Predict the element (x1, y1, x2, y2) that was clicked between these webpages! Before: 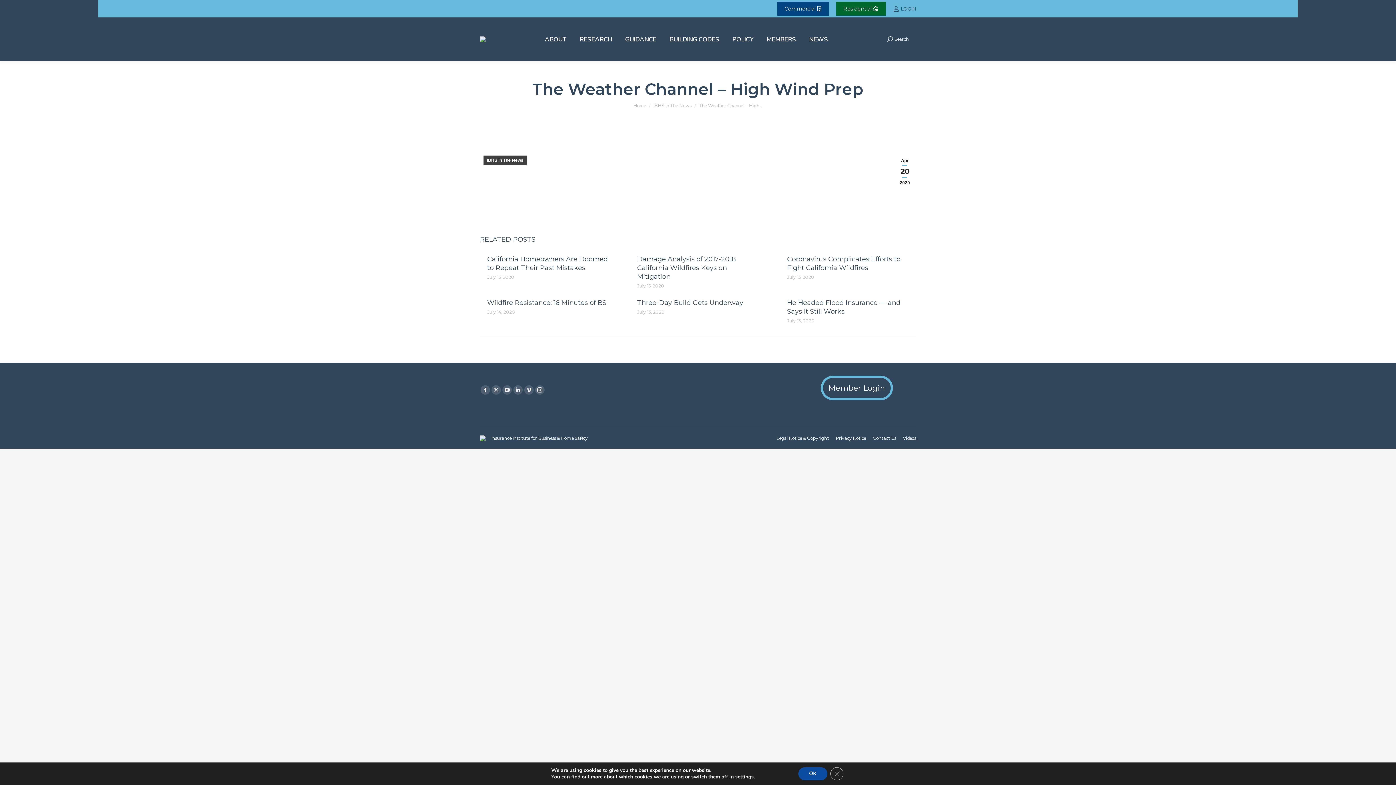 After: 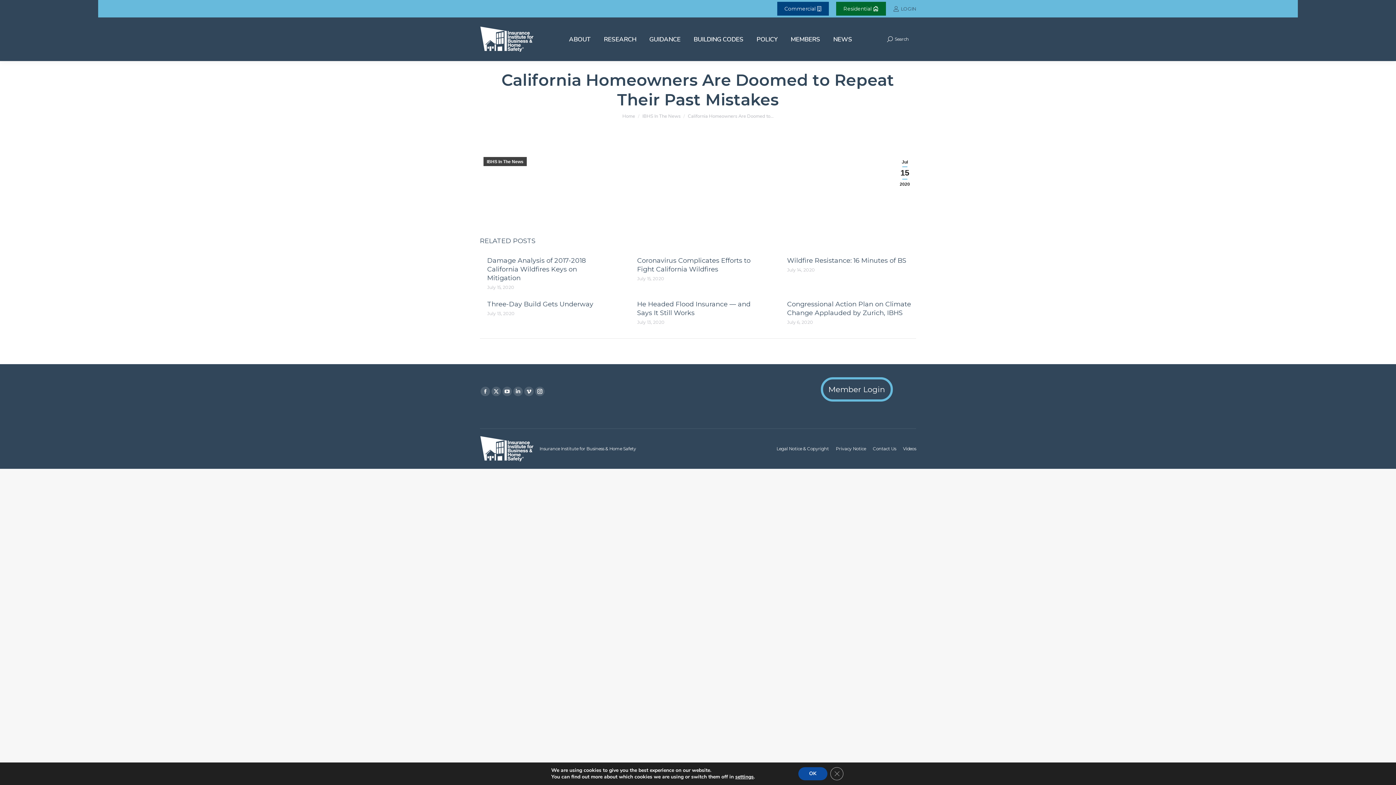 Action: bbox: (487, 254, 611, 272) label: California Homeowners Are Doomed to Repeat Their Past Mistakes